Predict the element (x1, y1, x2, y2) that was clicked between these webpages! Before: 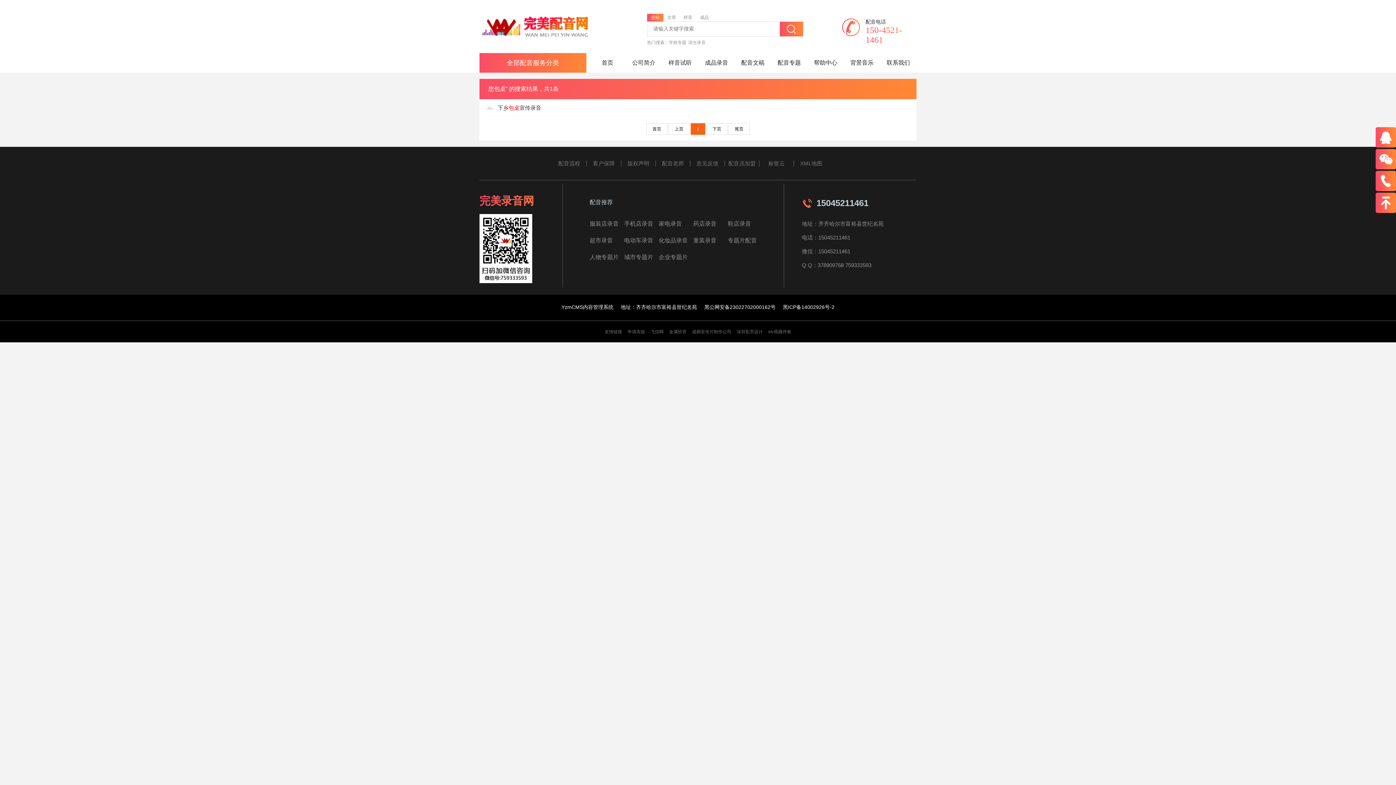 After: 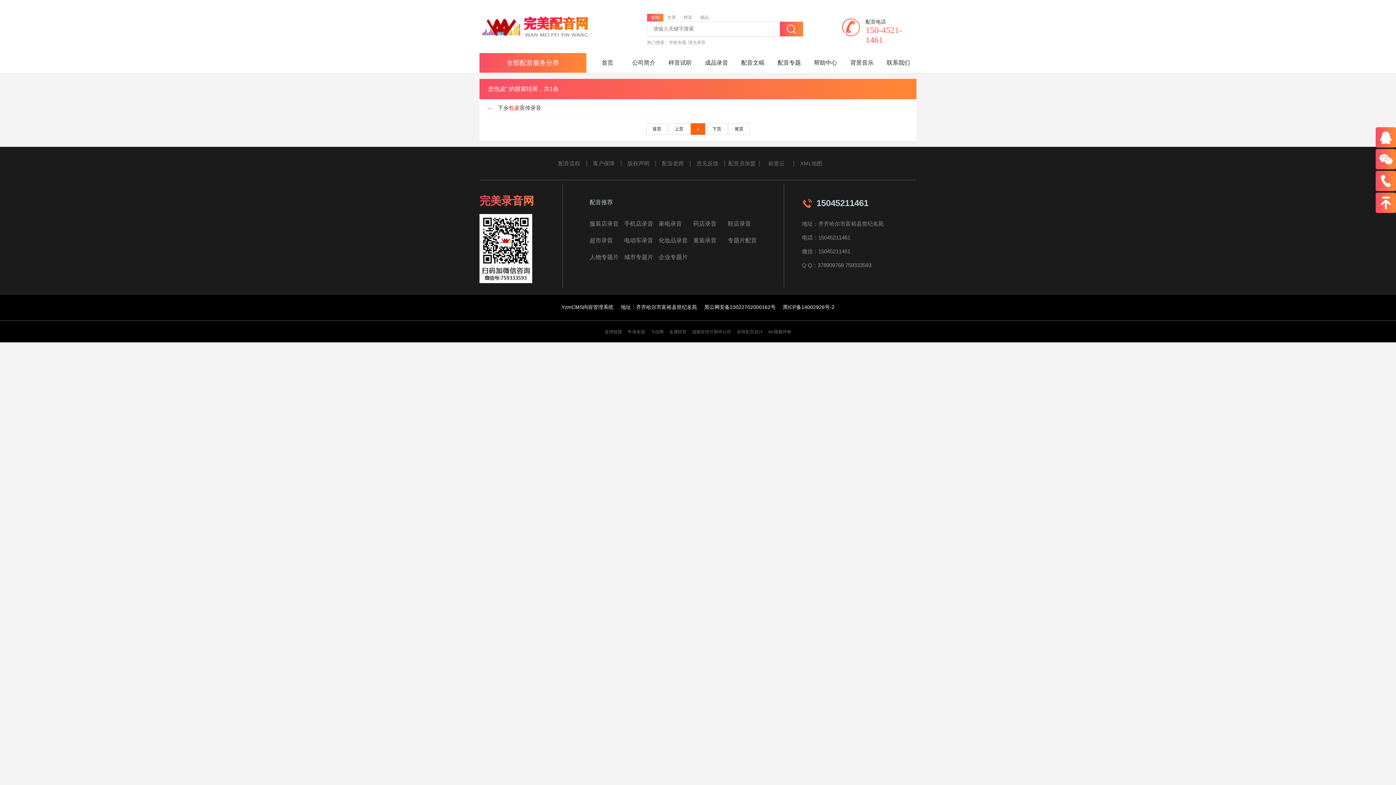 Action: bbox: (650, 329, 663, 334) label: 飞信网